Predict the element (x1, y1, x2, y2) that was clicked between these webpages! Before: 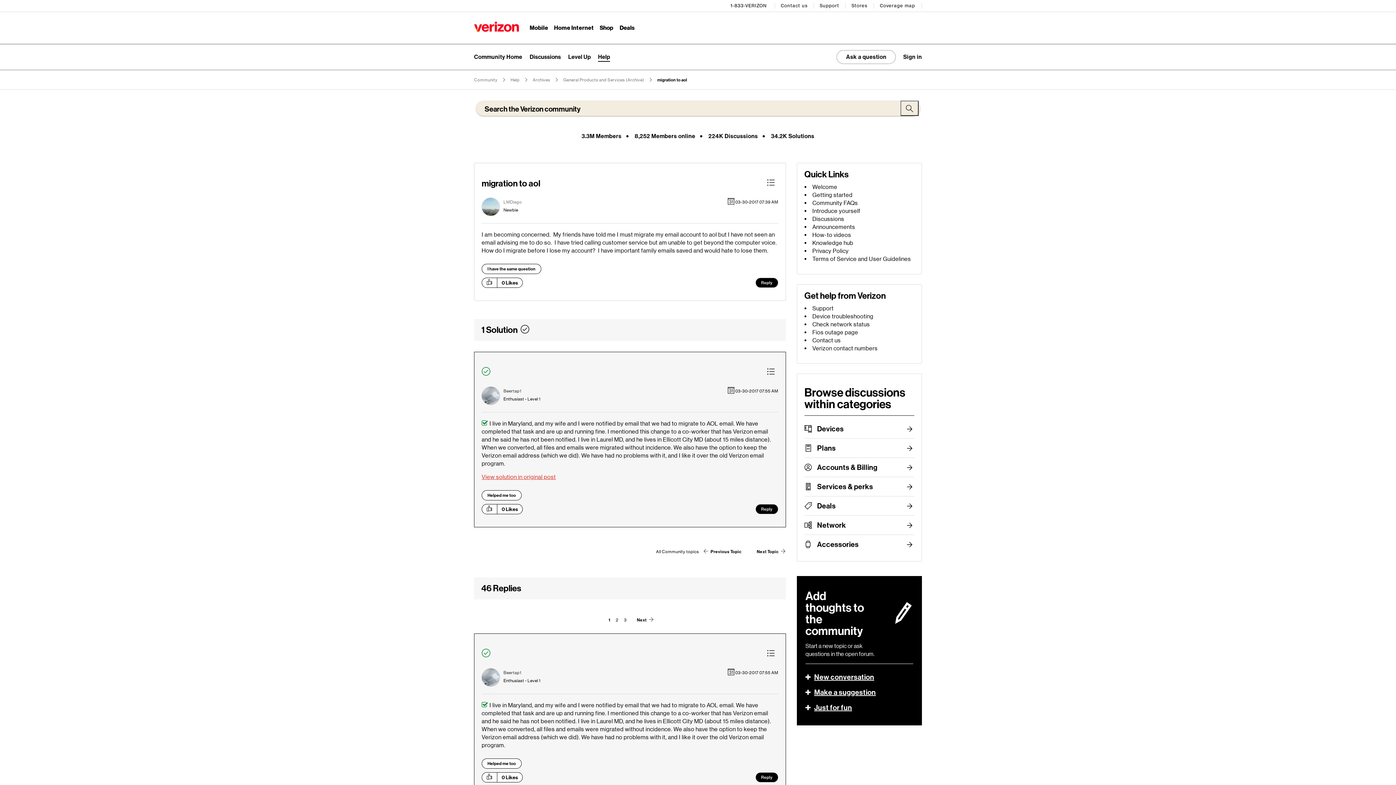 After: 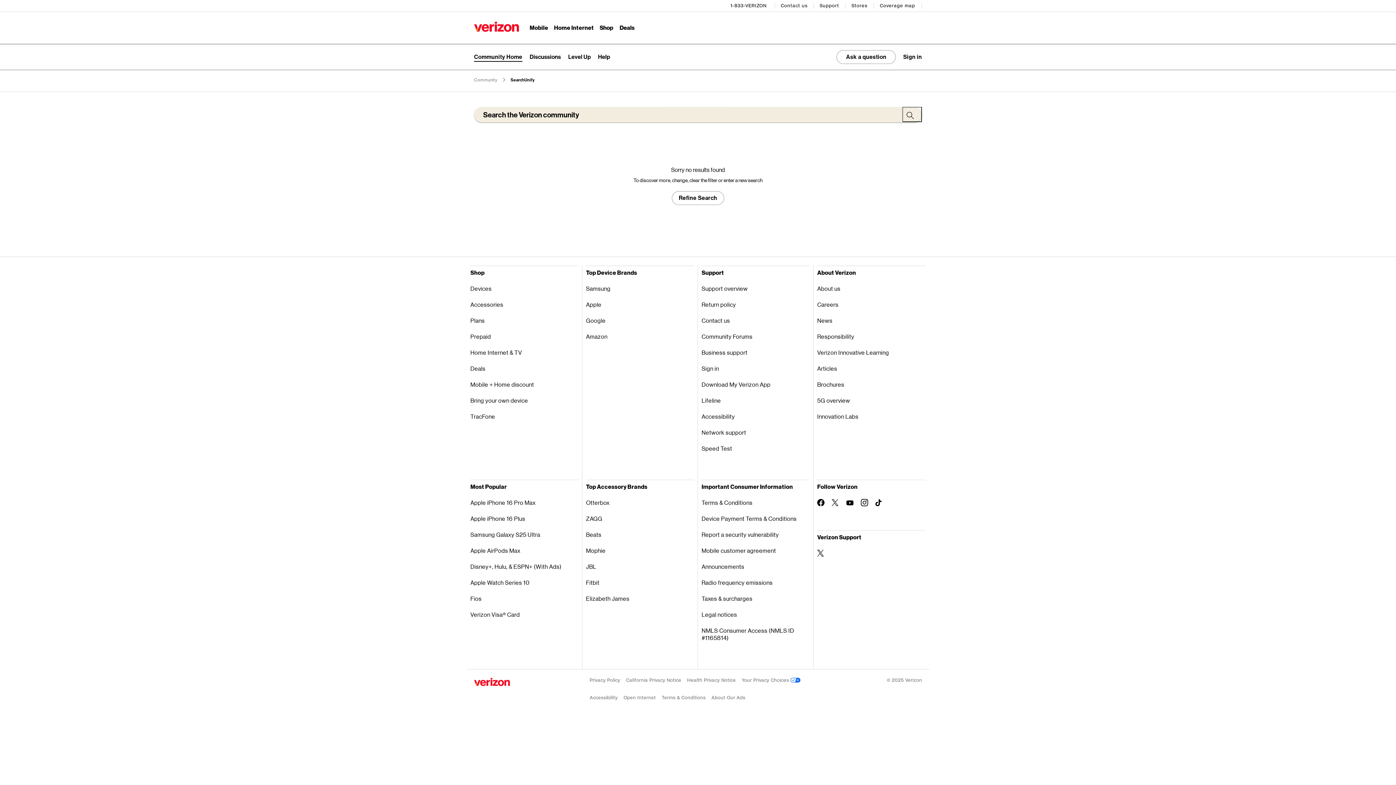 Action: bbox: (900, 100, 918, 116)